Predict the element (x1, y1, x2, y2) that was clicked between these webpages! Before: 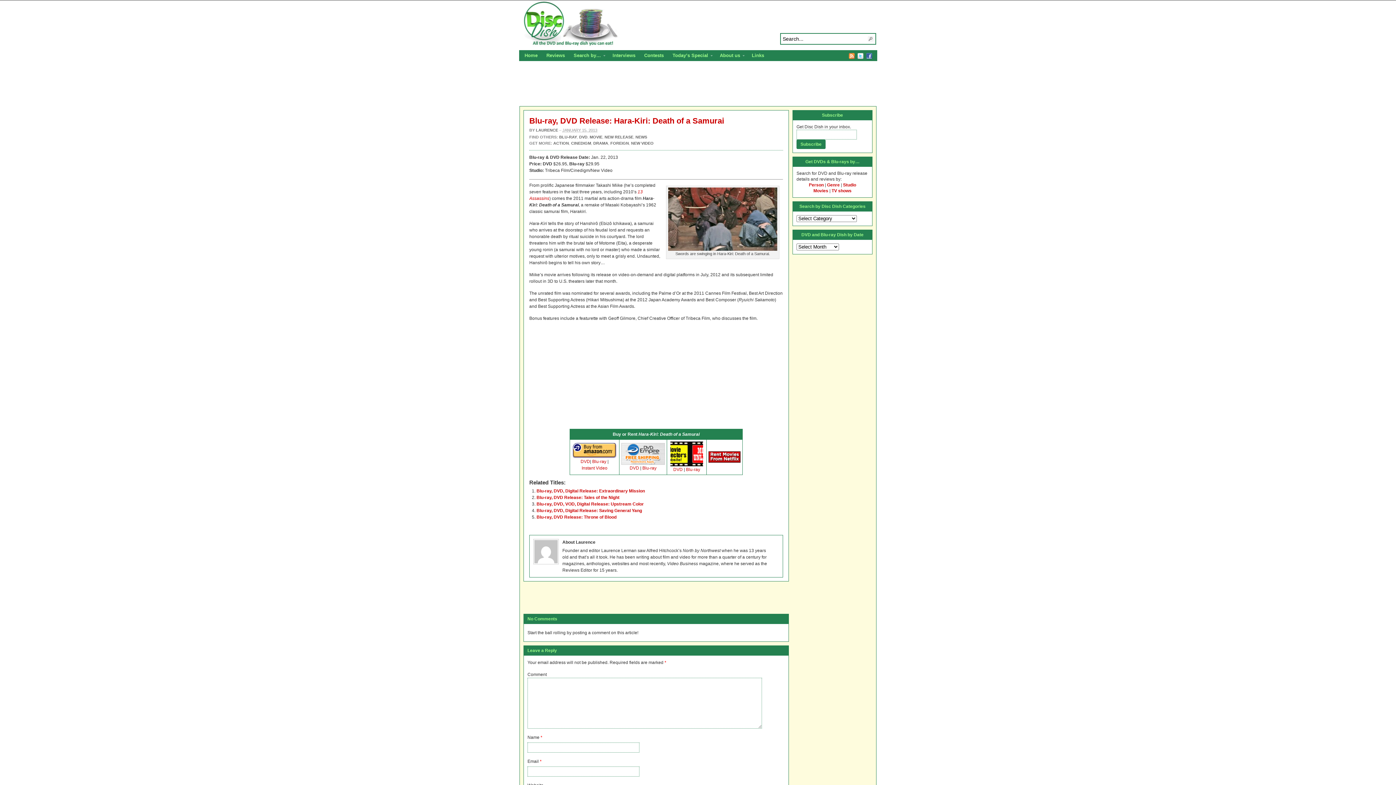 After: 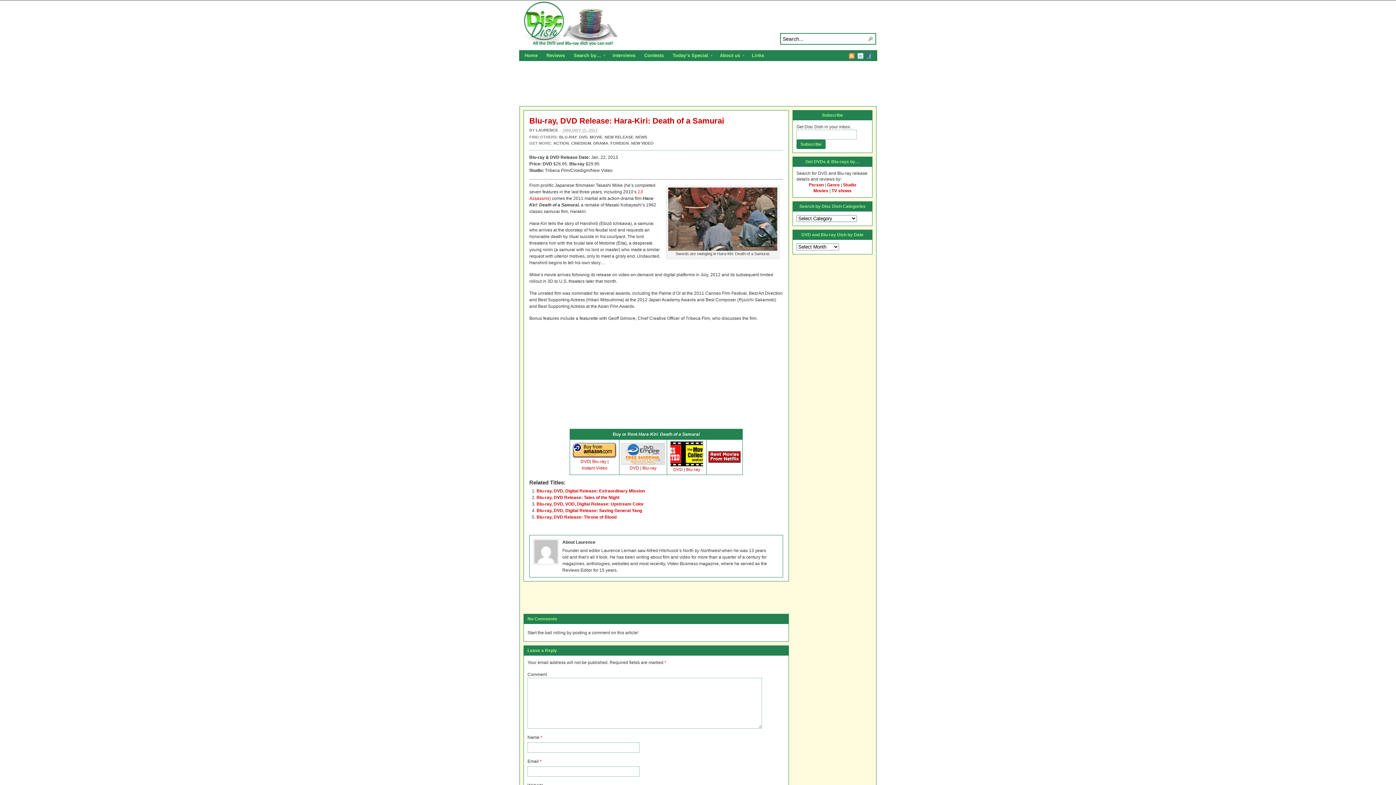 Action: label: Facebook bbox: (866, 53, 872, 58)